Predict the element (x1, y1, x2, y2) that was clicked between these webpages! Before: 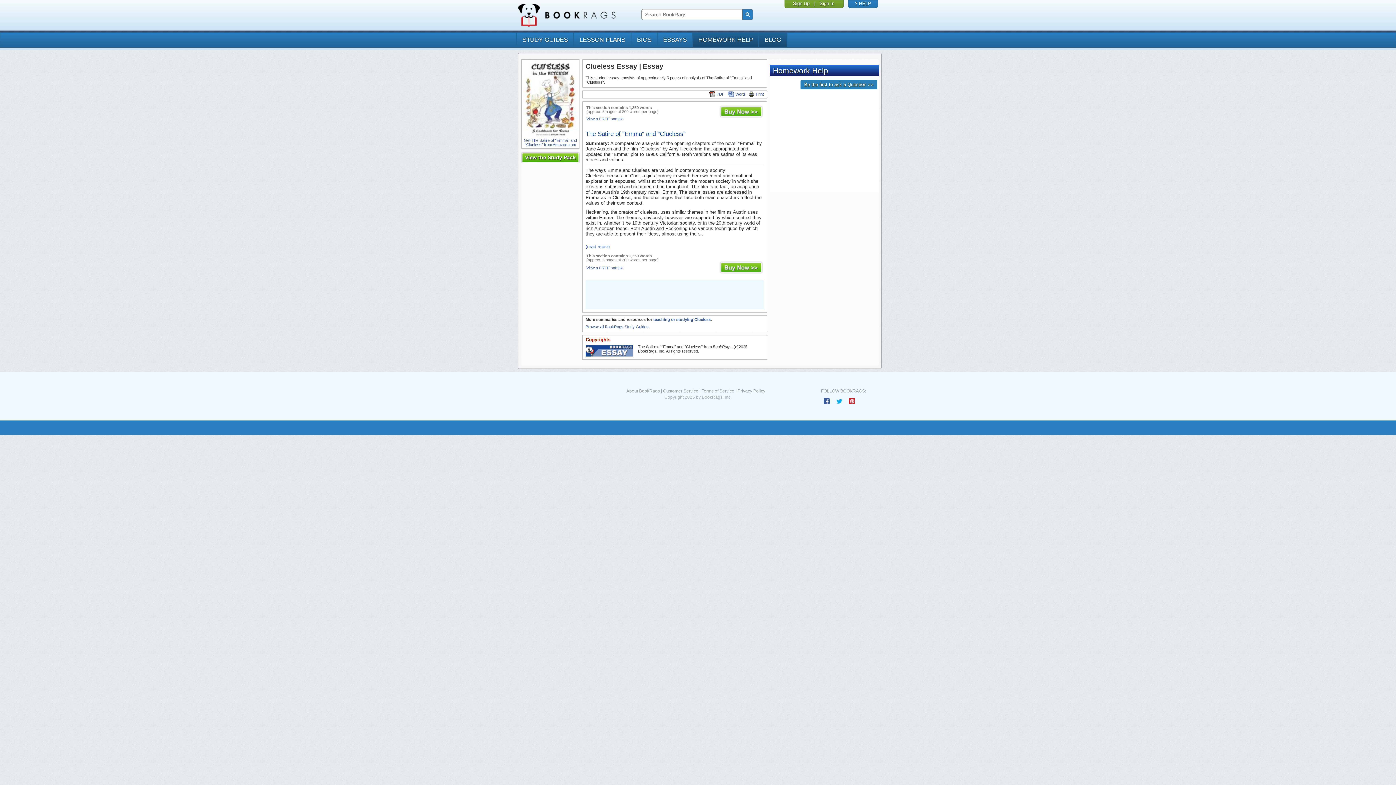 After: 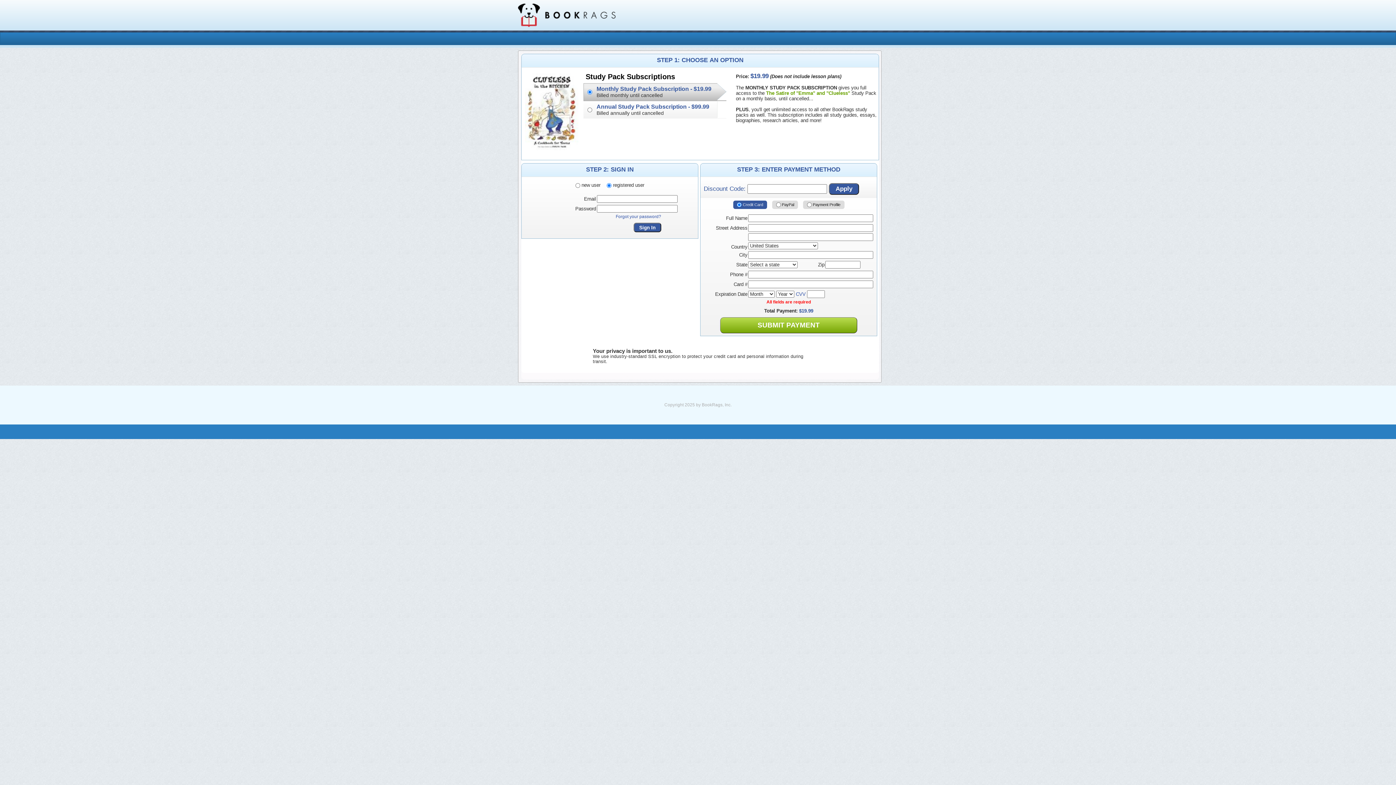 Action: bbox: (719, 264, 763, 270)